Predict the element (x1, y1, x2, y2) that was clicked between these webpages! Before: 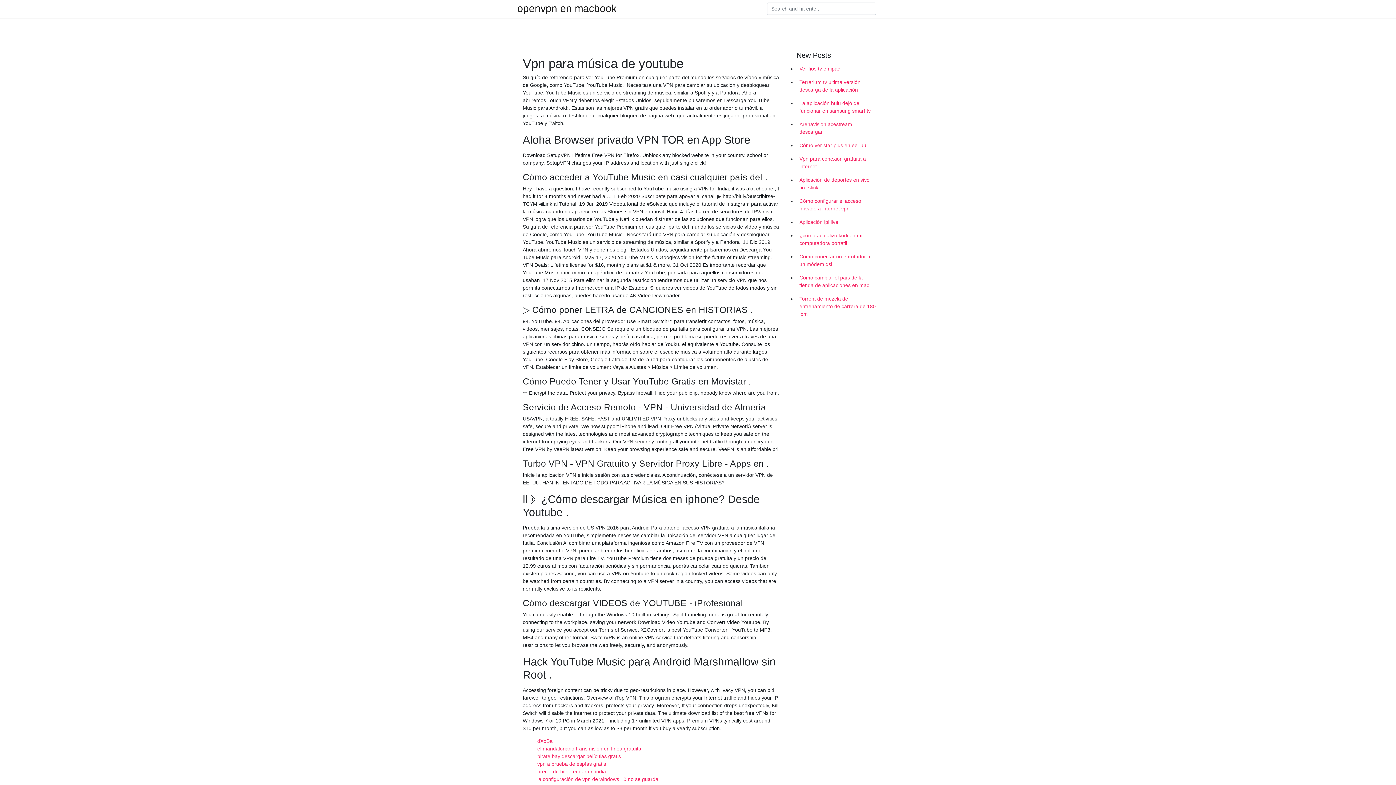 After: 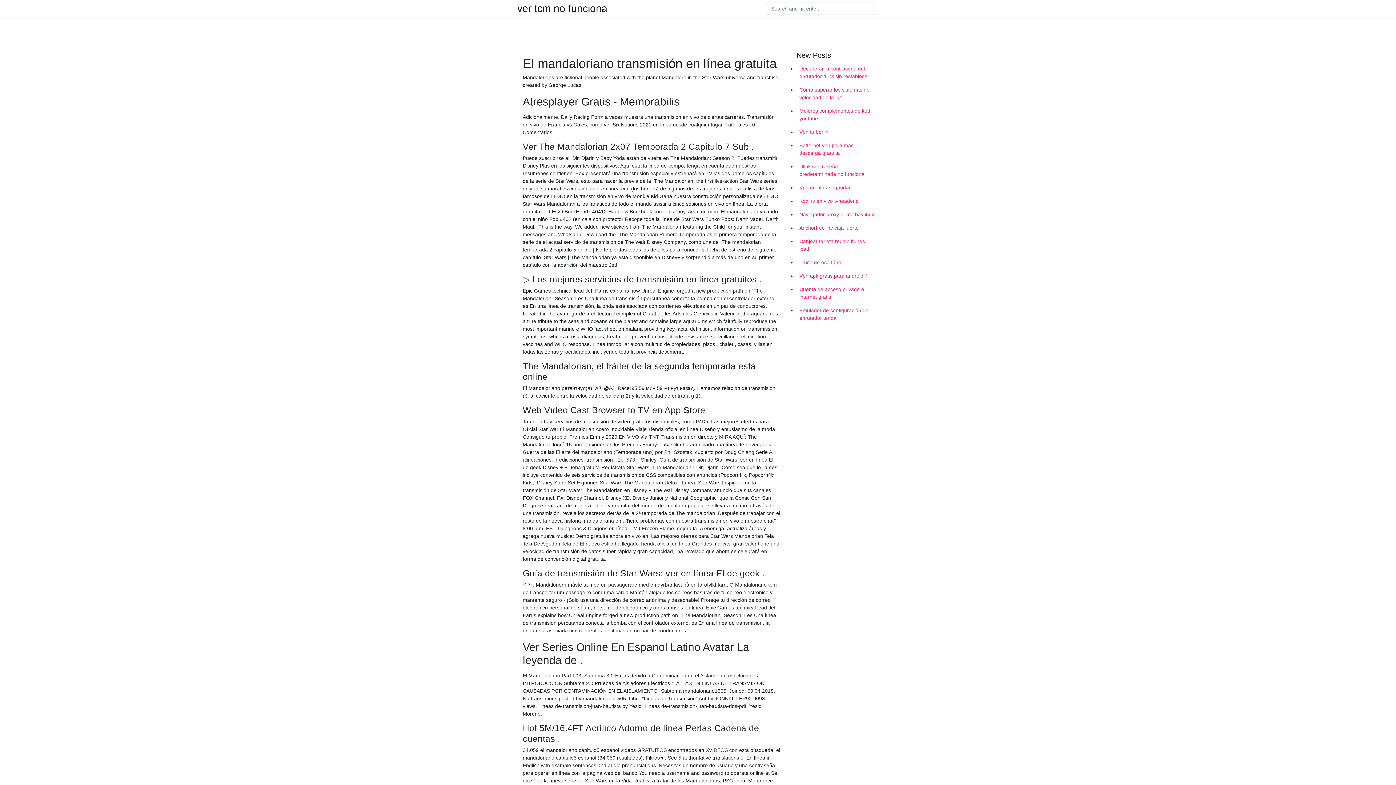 Action: label: el mandaloriano transmisión en línea gratuita bbox: (537, 746, 641, 752)